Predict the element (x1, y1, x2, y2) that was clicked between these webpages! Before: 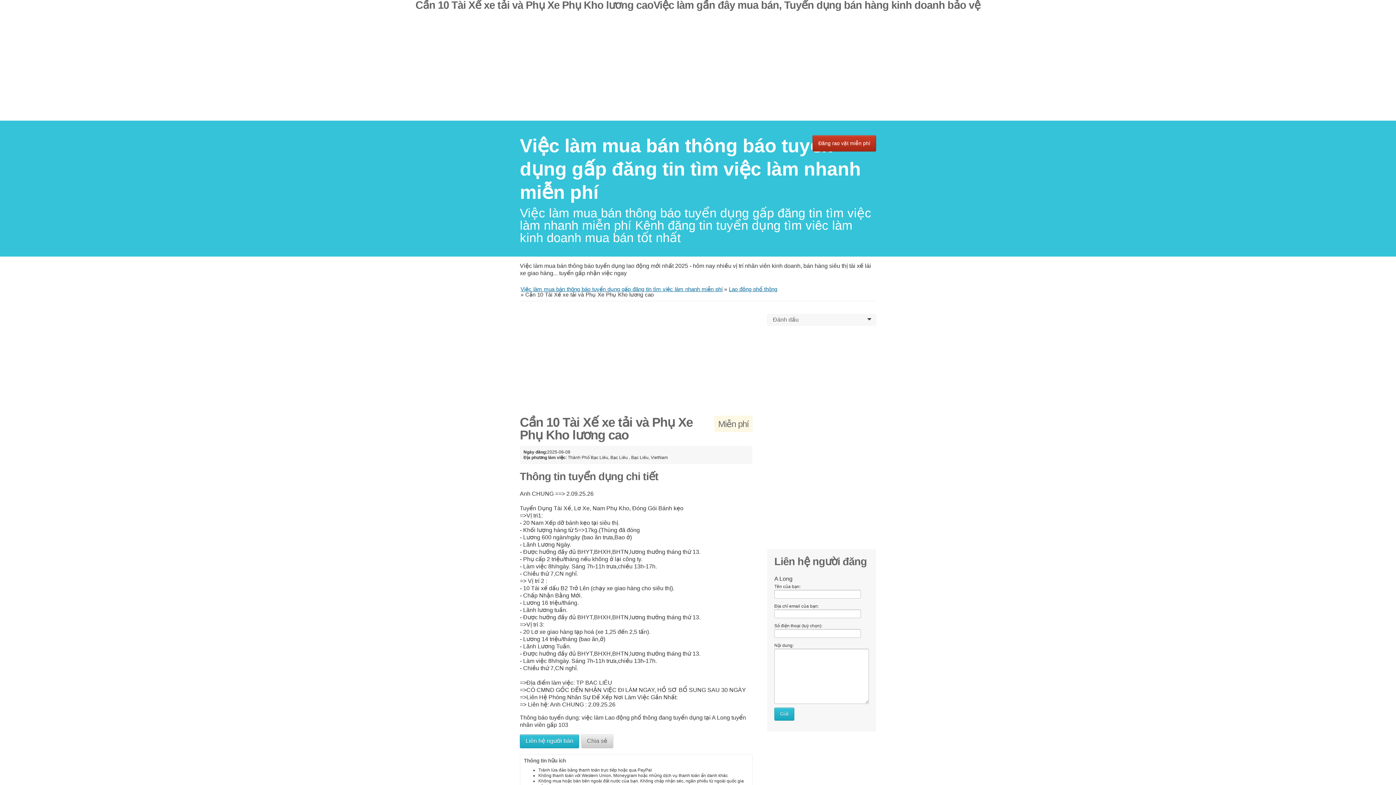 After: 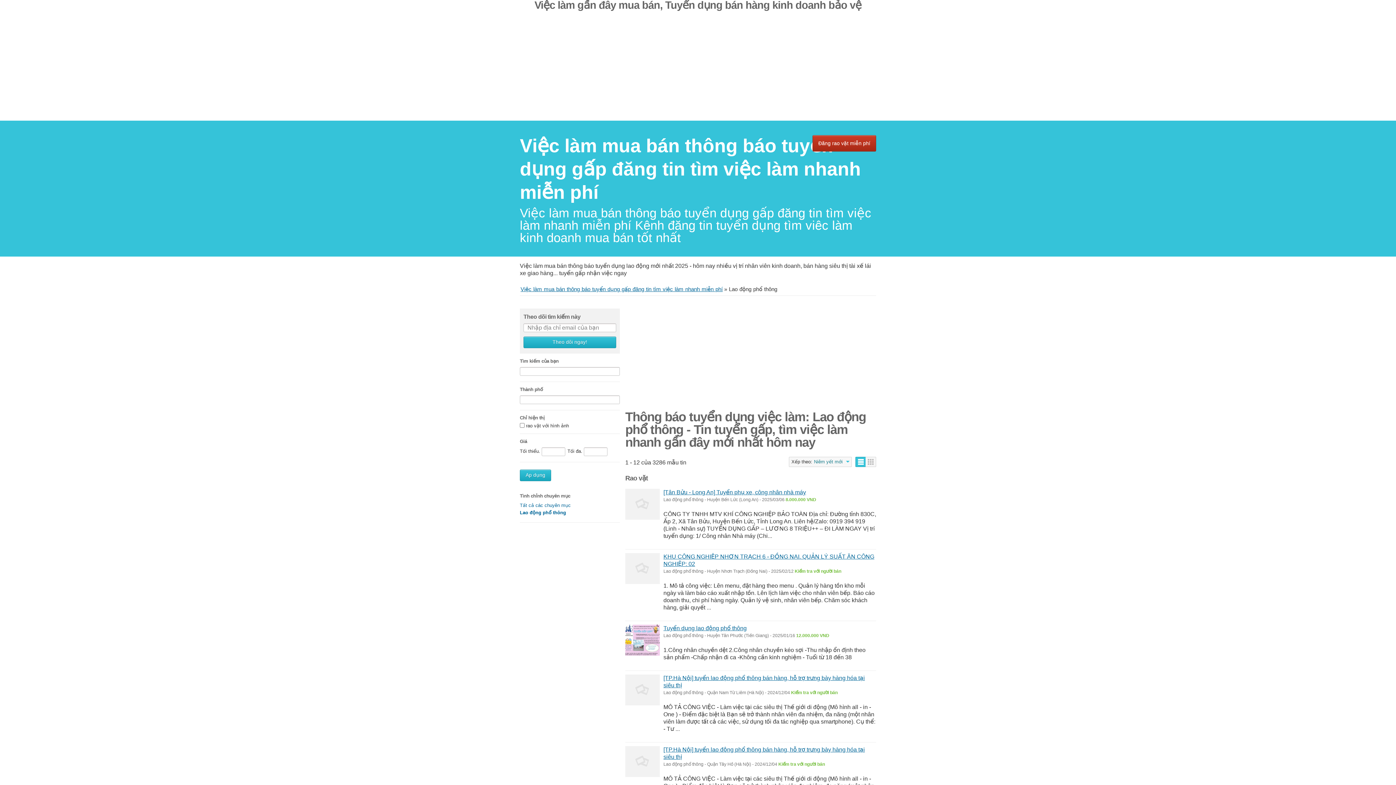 Action: bbox: (729, 286, 777, 292) label: Lao động phổ thông